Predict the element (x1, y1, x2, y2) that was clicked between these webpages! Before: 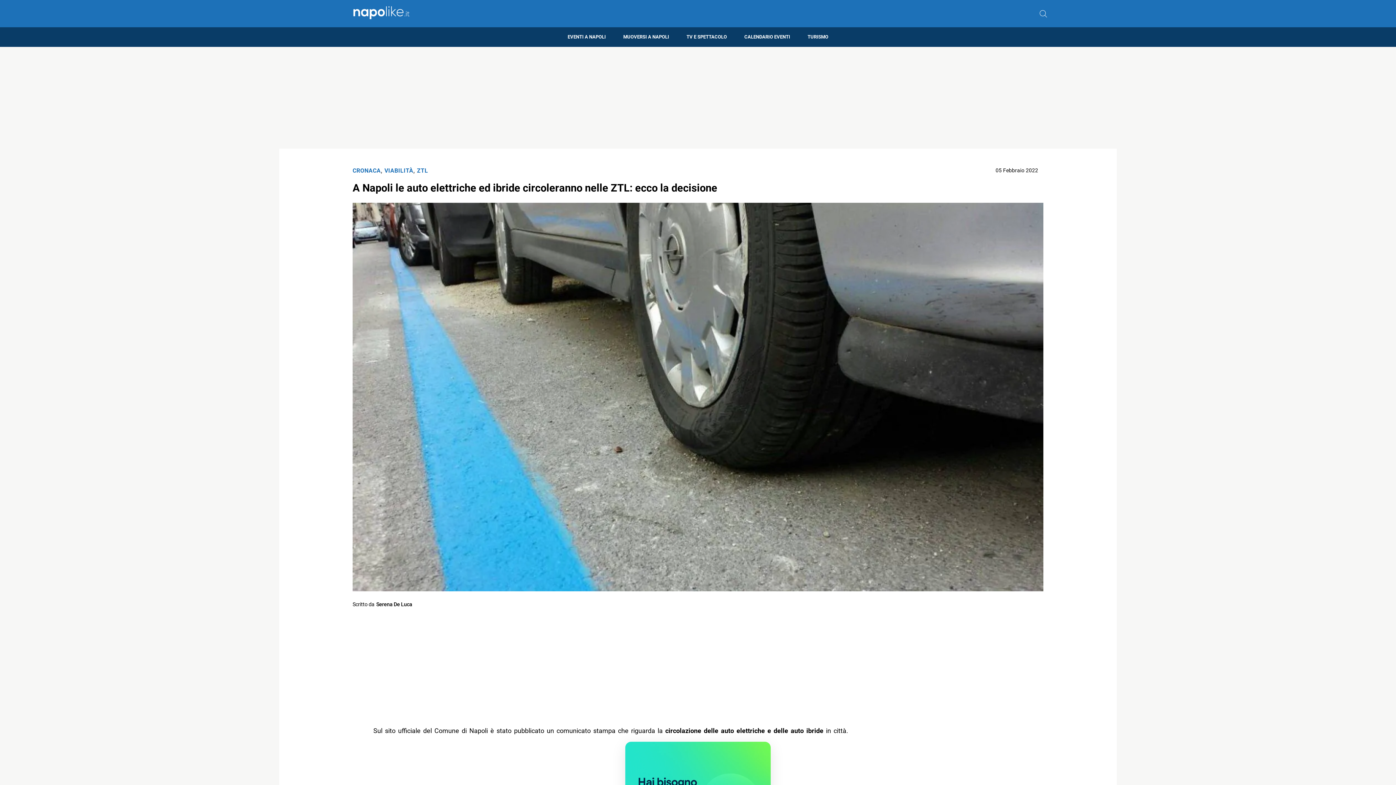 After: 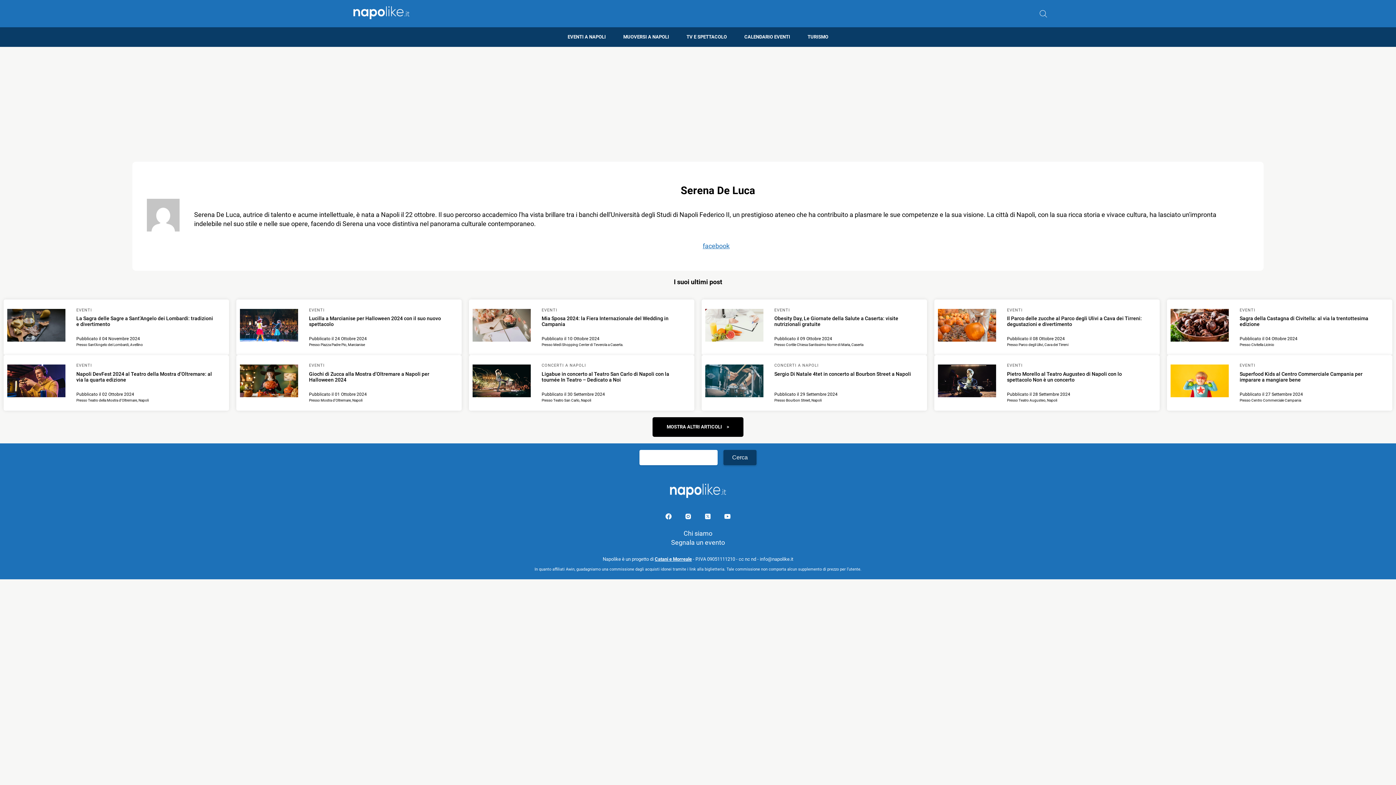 Action: label: Scritto da
Serena De Luca bbox: (352, 600, 412, 609)